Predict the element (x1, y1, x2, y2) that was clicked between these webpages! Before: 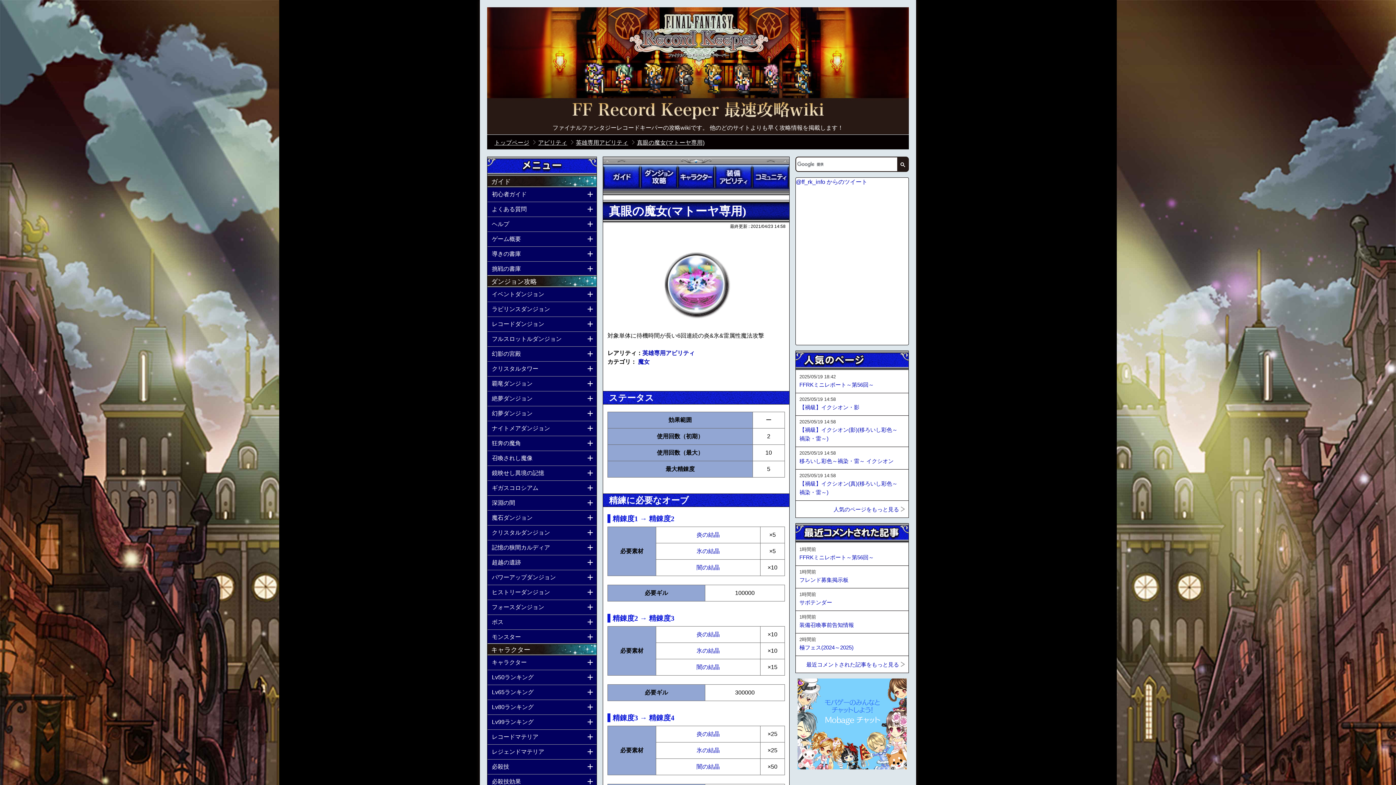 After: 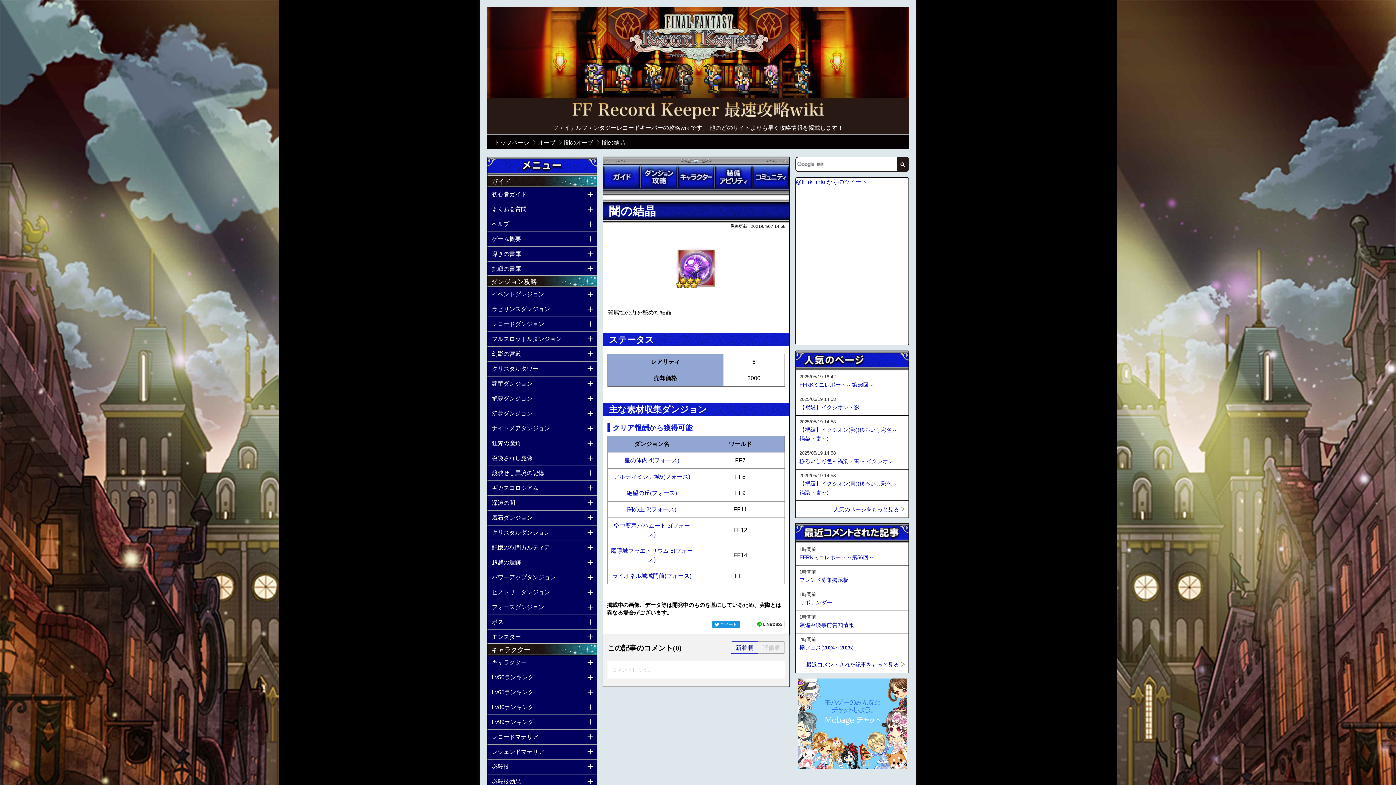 Action: bbox: (696, 664, 720, 670) label: 闇の結晶